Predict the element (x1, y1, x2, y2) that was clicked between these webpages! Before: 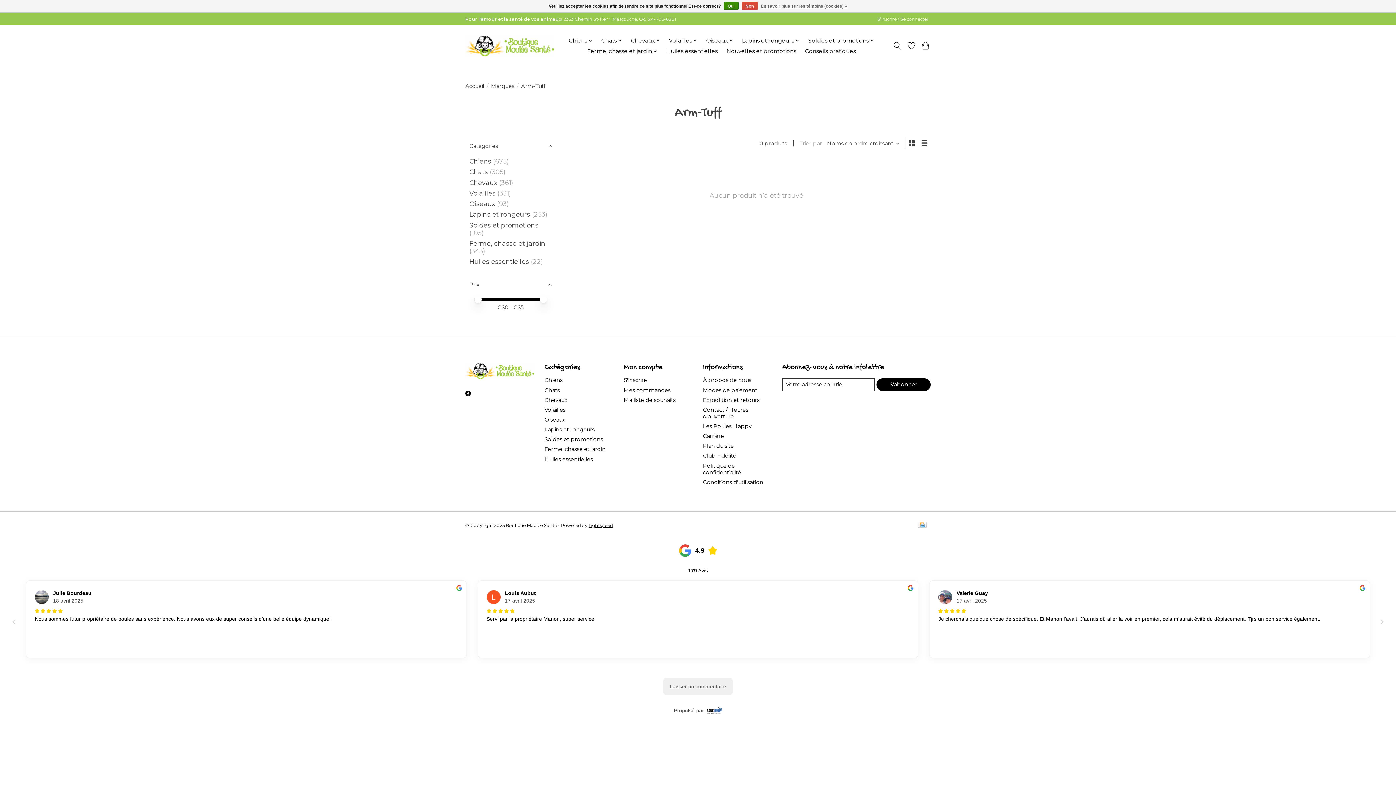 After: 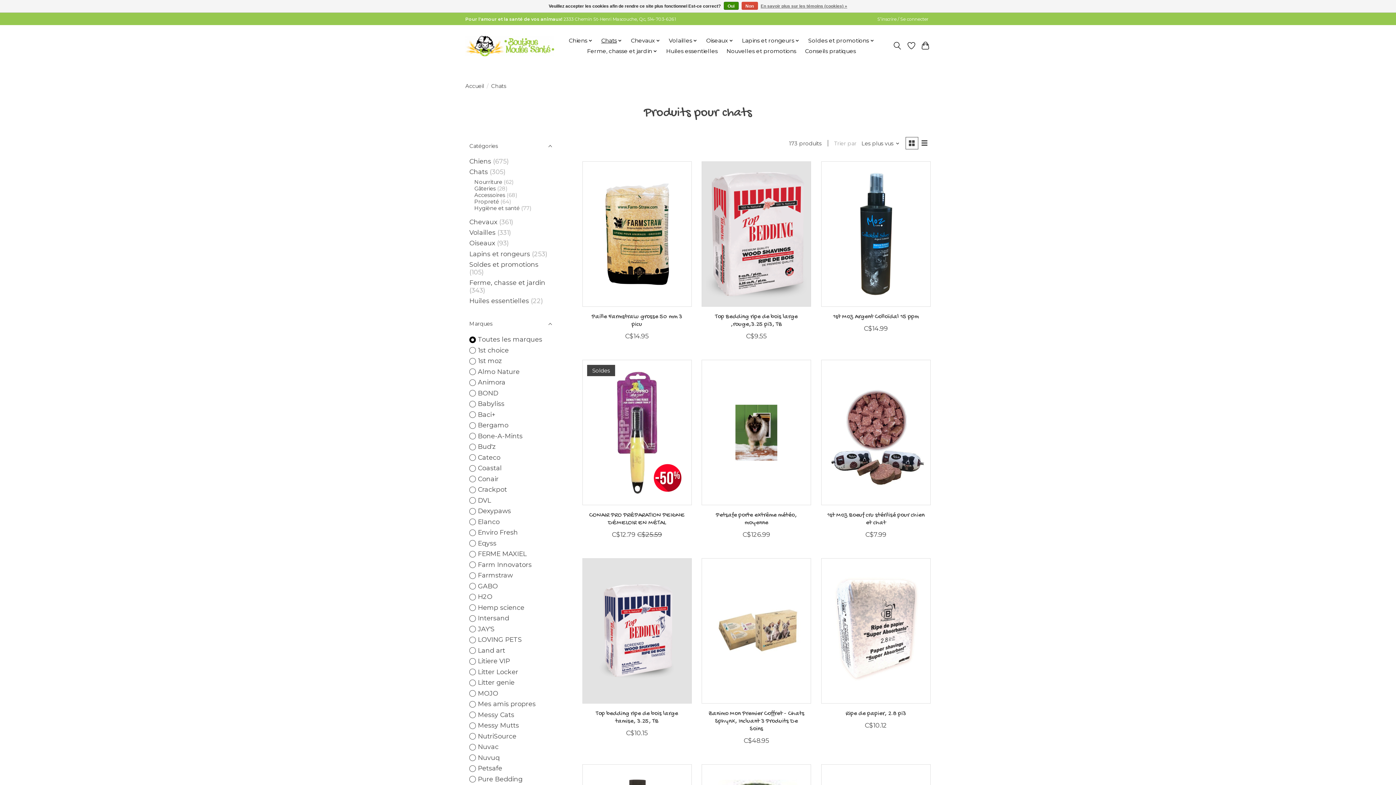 Action: label: Chats bbox: (598, 35, 624, 45)